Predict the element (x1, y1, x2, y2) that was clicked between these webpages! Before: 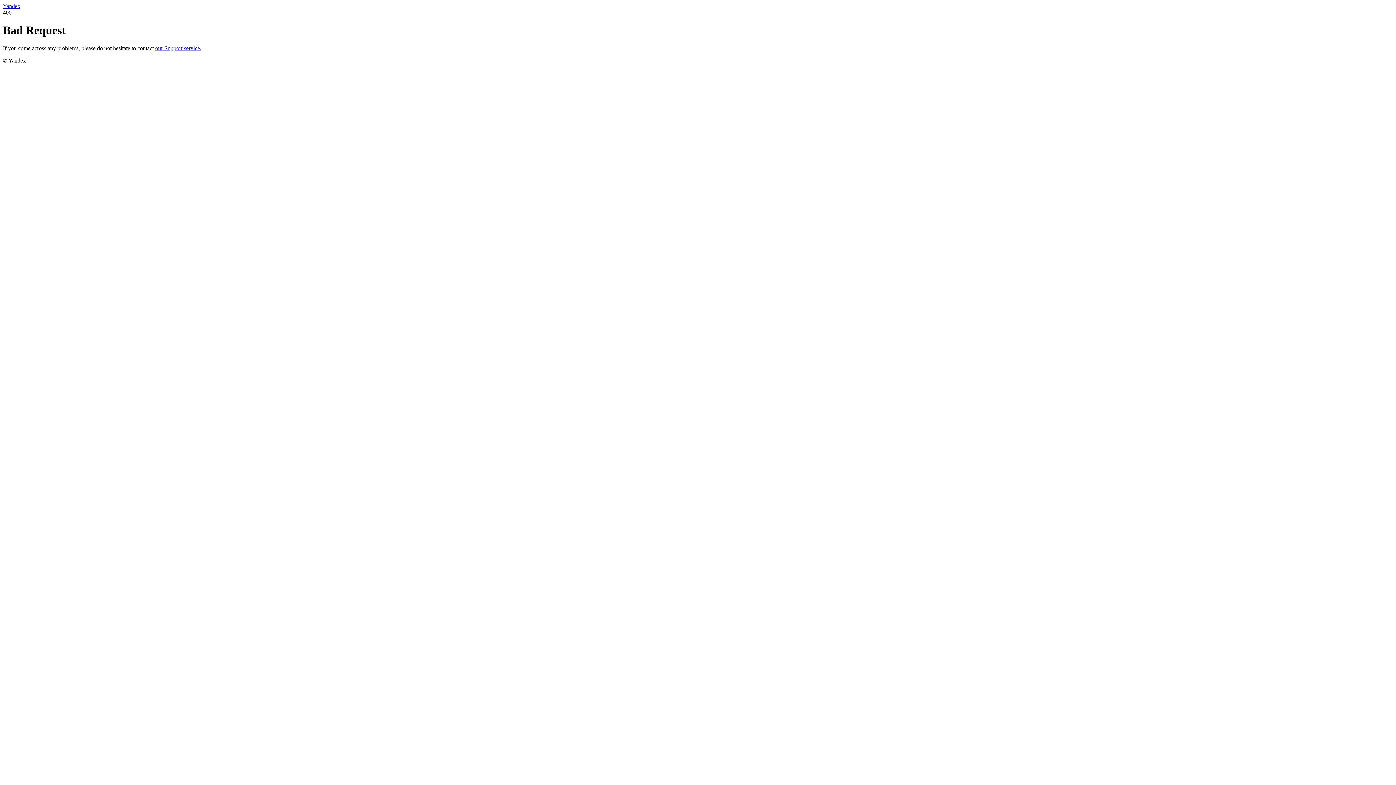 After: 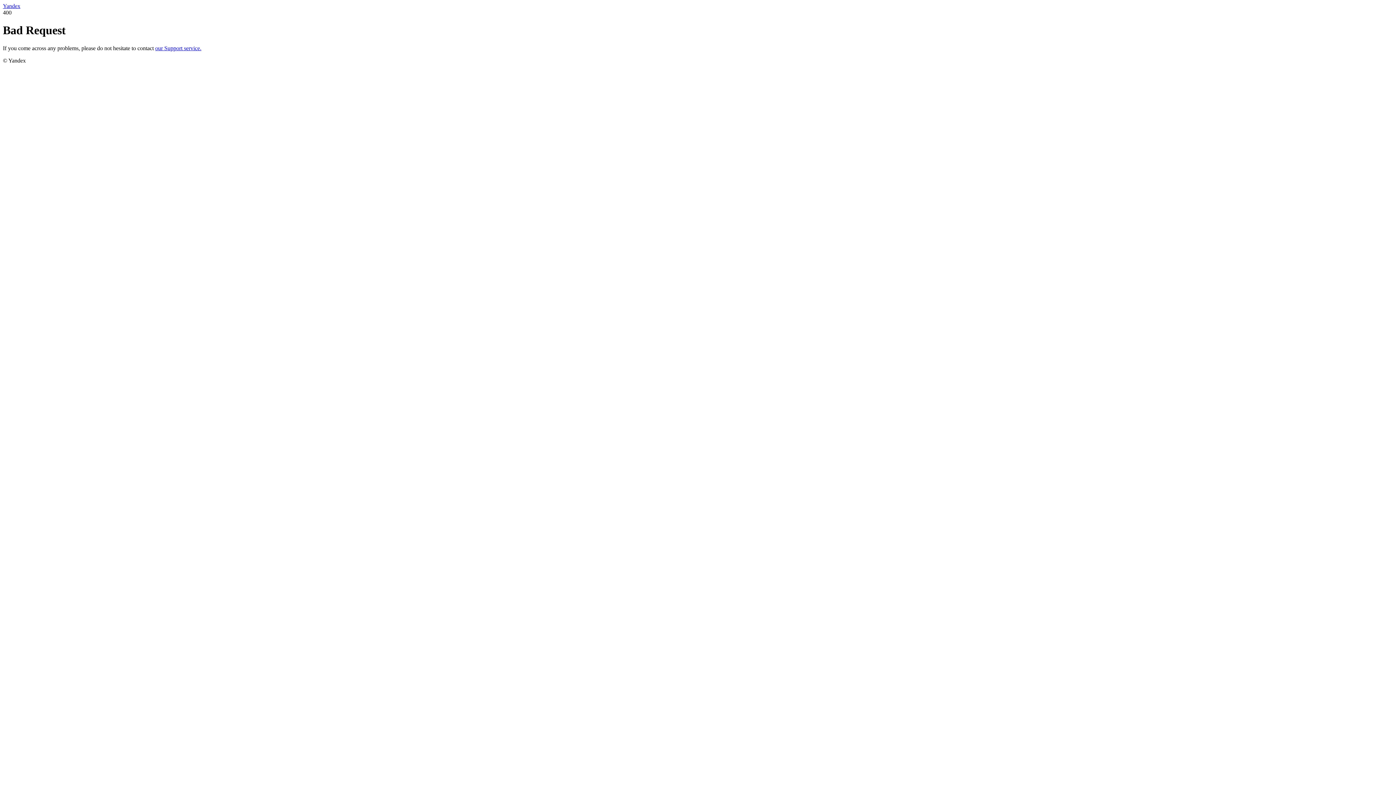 Action: label: Yandex bbox: (2, 2, 20, 9)